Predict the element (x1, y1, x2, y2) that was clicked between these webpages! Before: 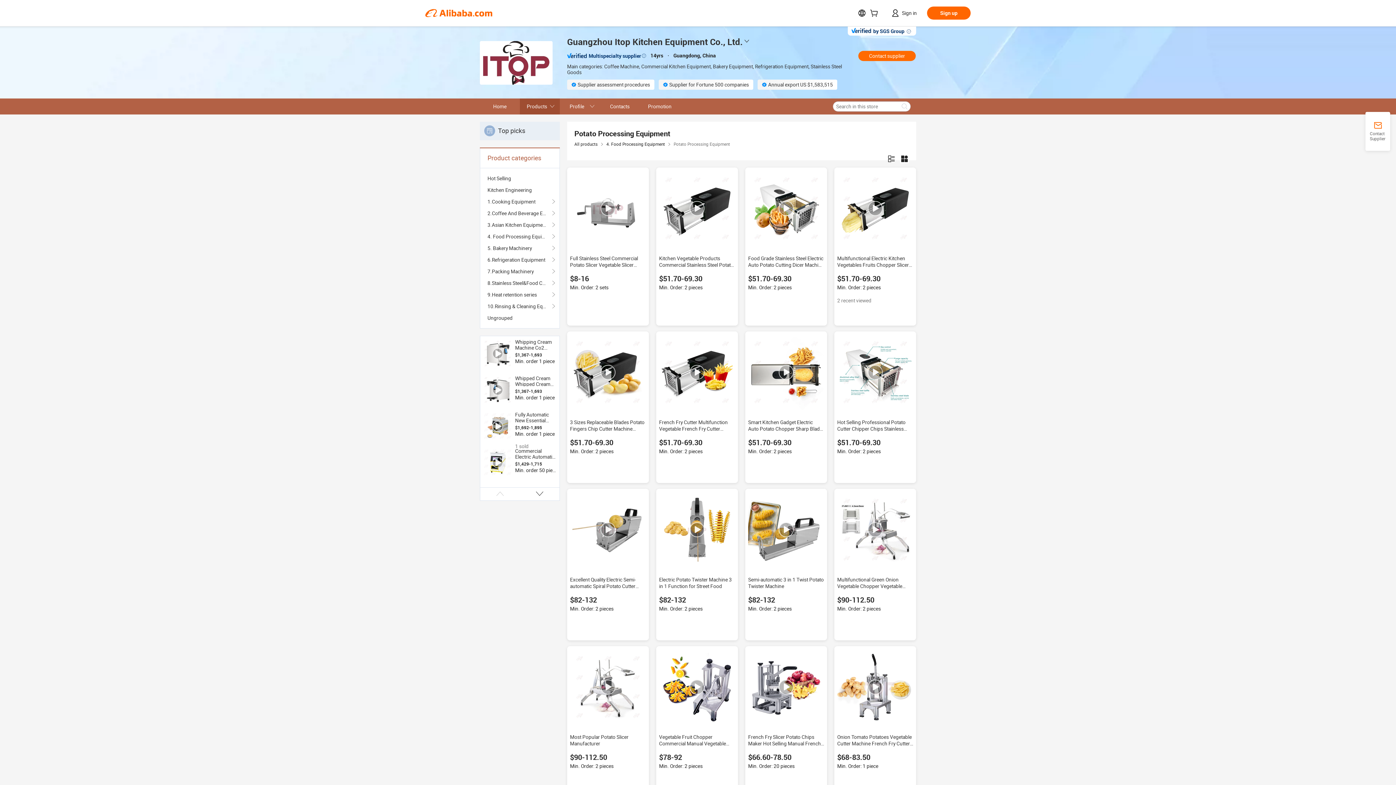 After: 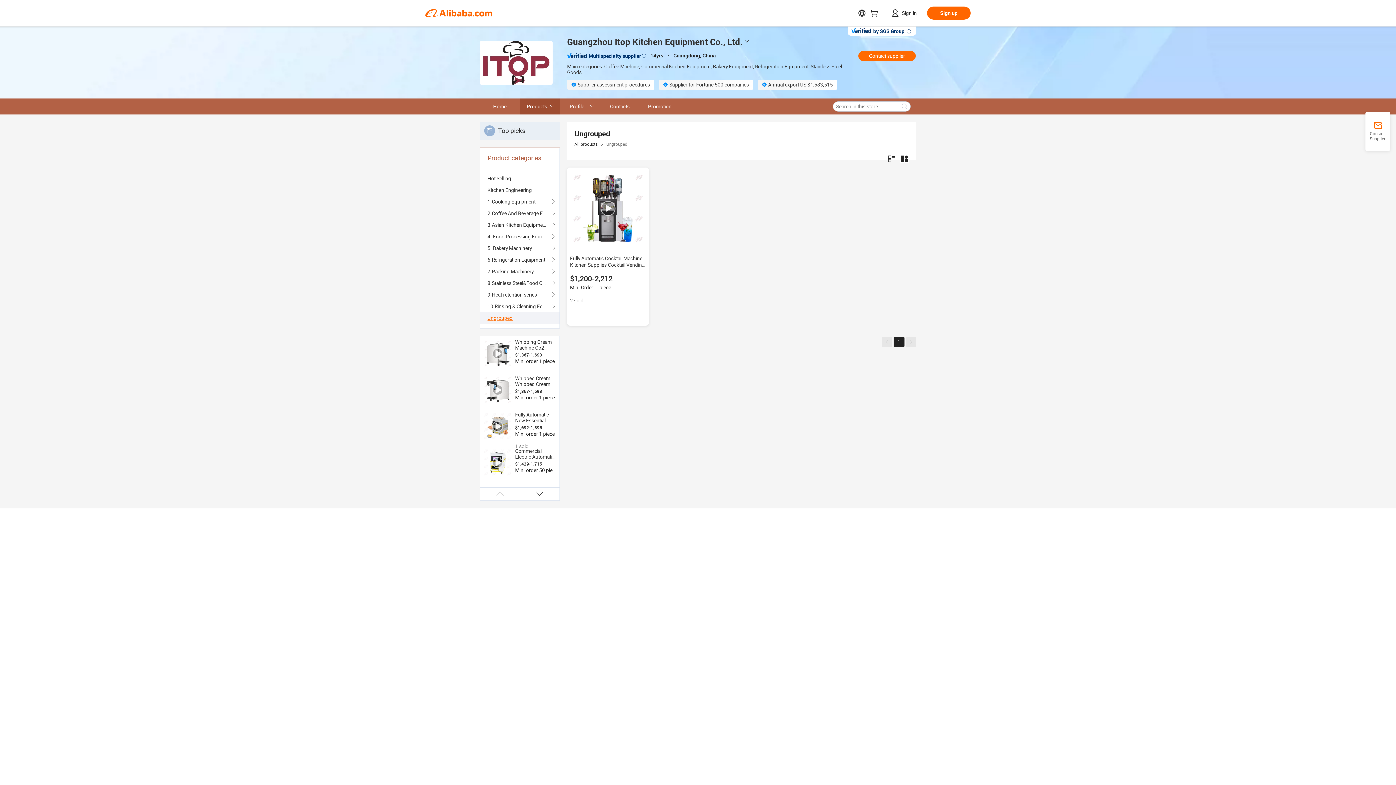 Action: bbox: (487, 312, 552, 324) label: Ungrouped